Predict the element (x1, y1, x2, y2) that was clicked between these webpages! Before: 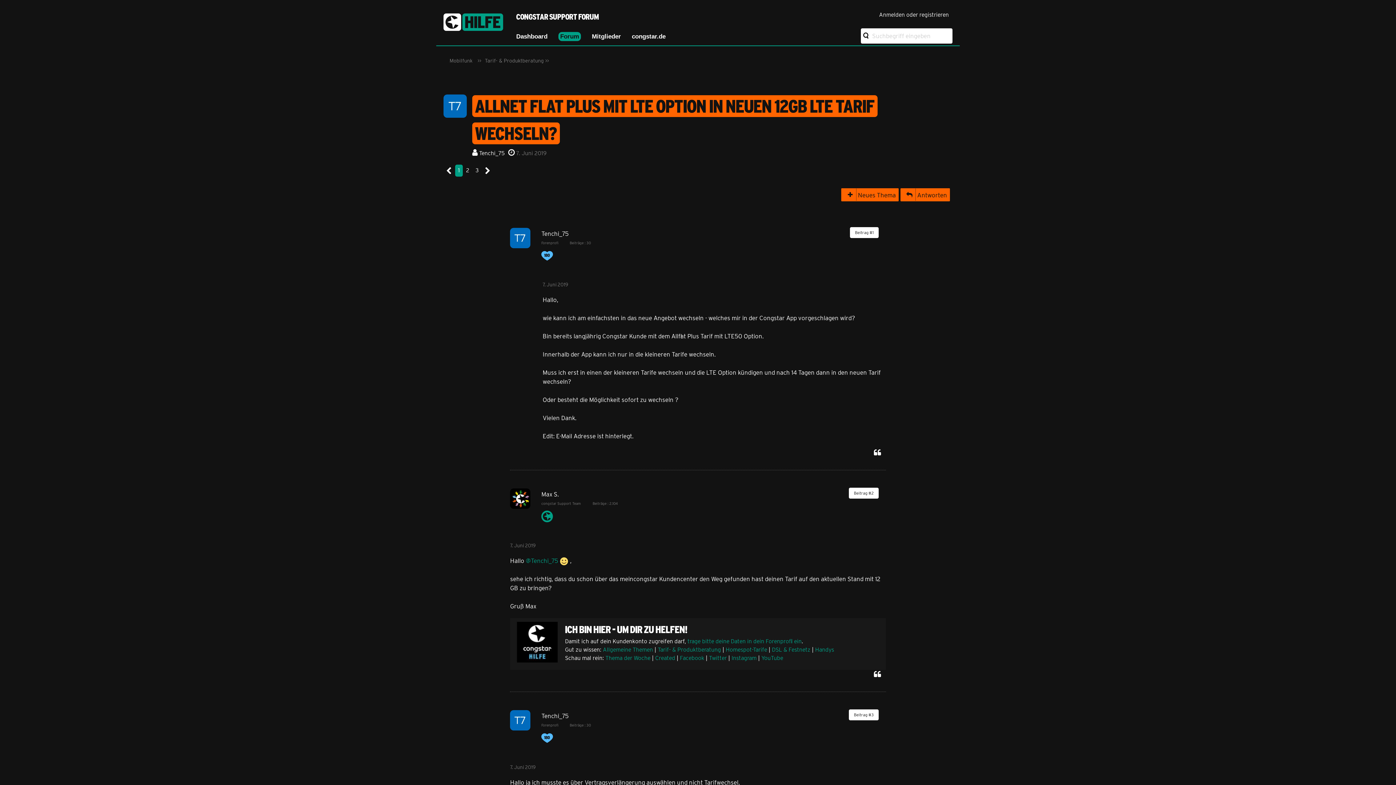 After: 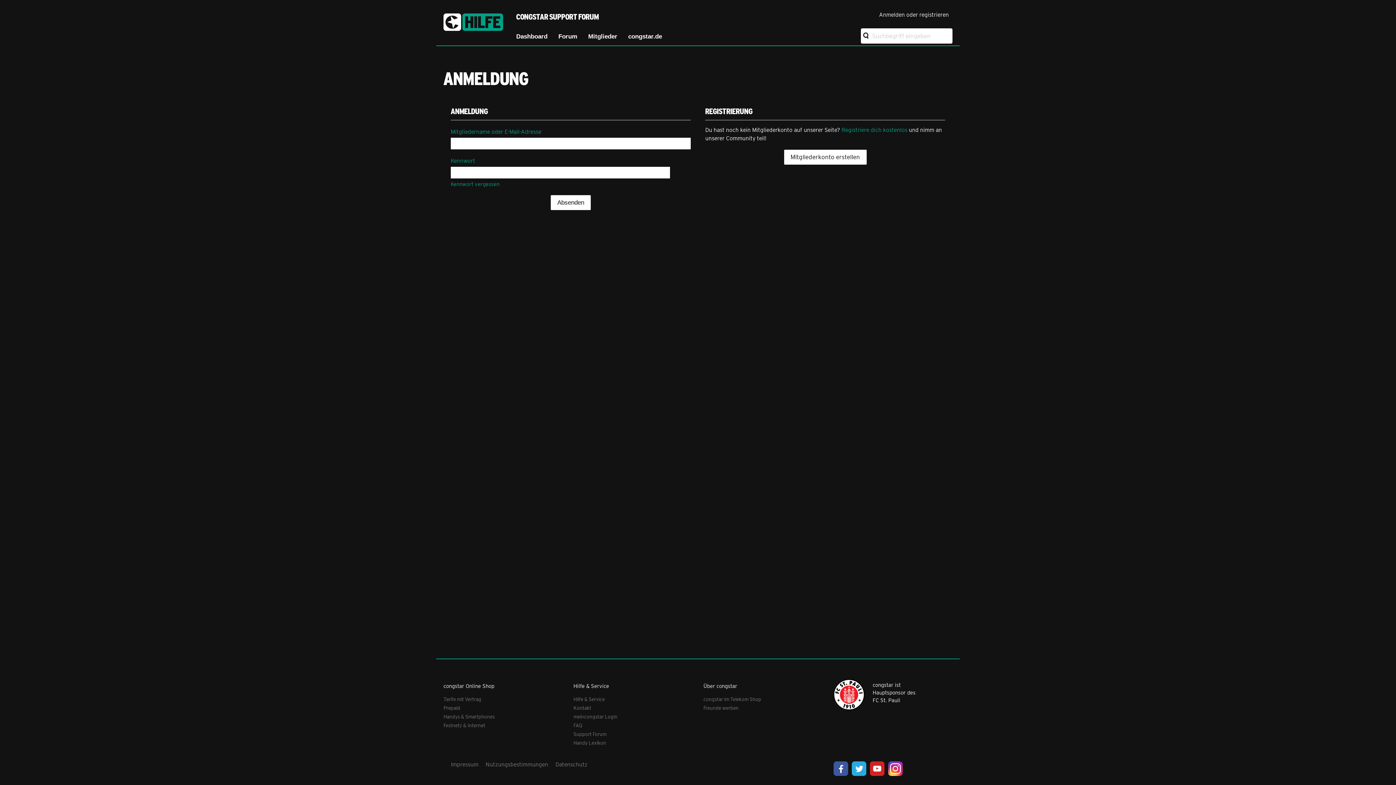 Action: label:  Antworten bbox: (900, 188, 950, 201)